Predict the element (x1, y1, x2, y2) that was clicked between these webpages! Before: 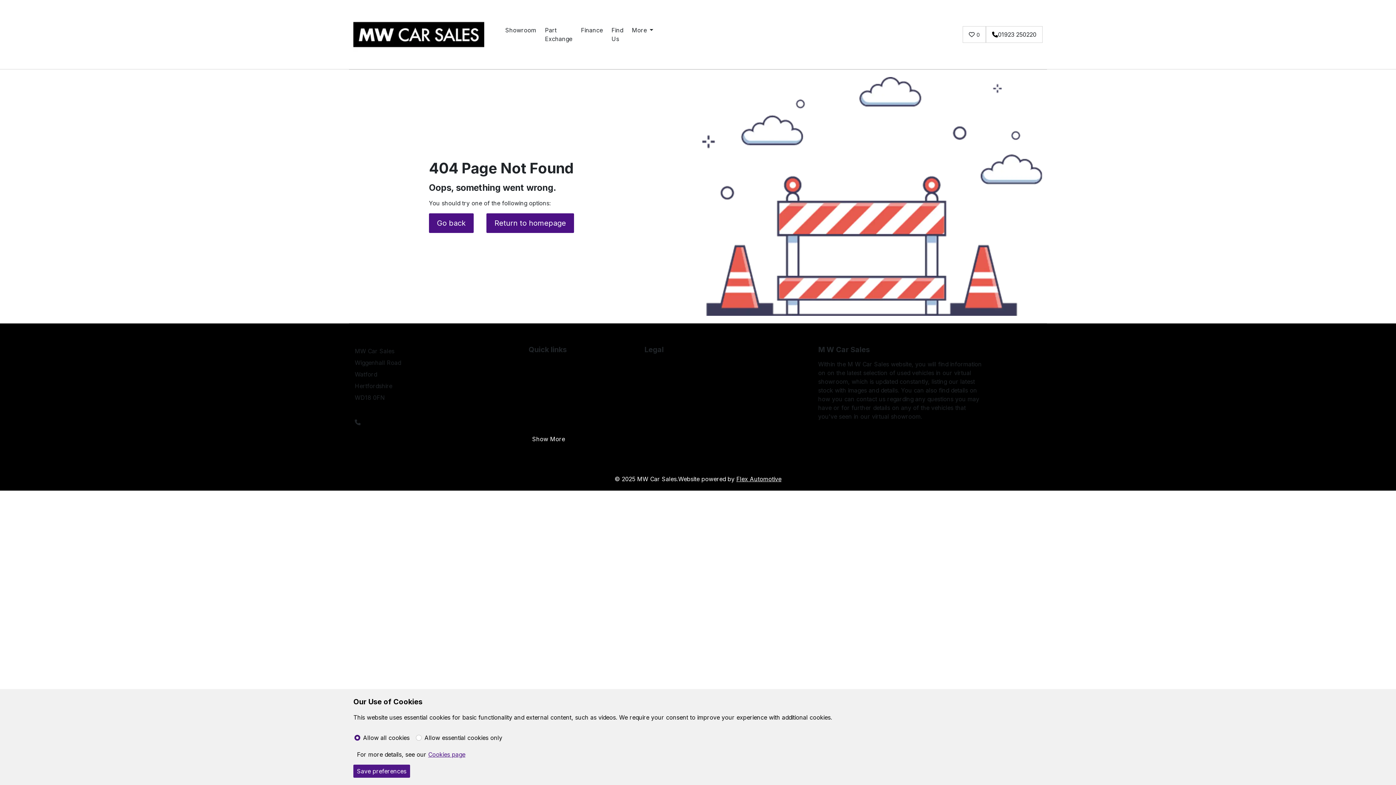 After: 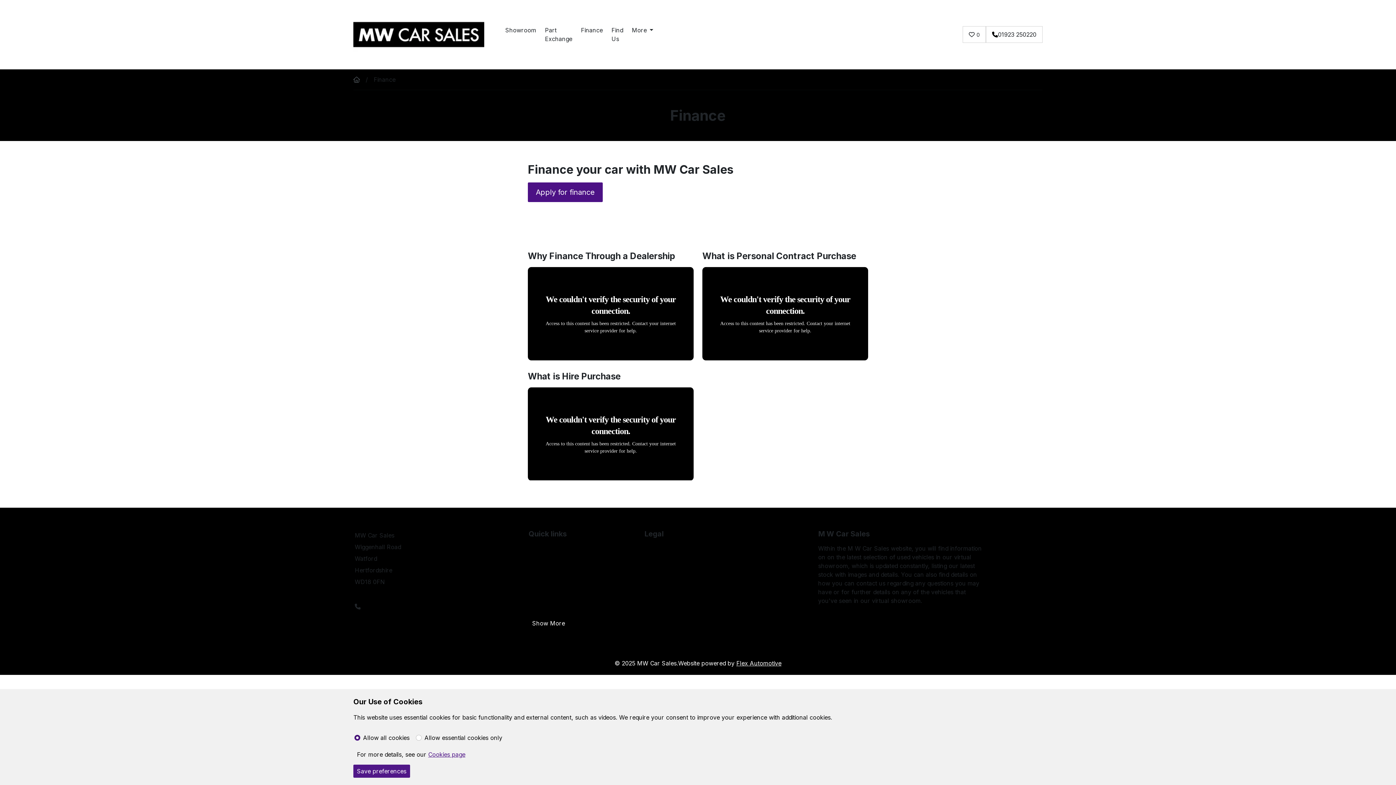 Action: label: Finance bbox: (576, 22, 607, 37)